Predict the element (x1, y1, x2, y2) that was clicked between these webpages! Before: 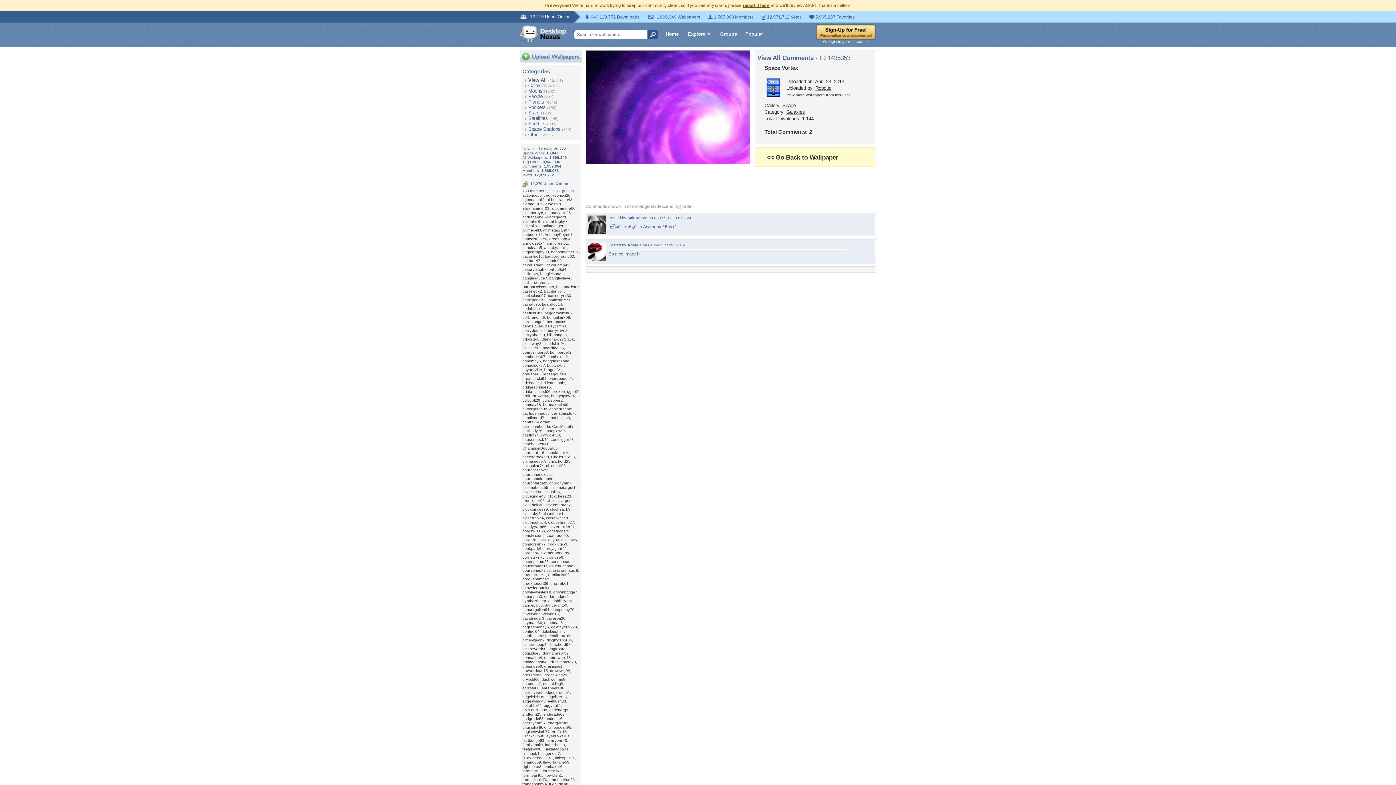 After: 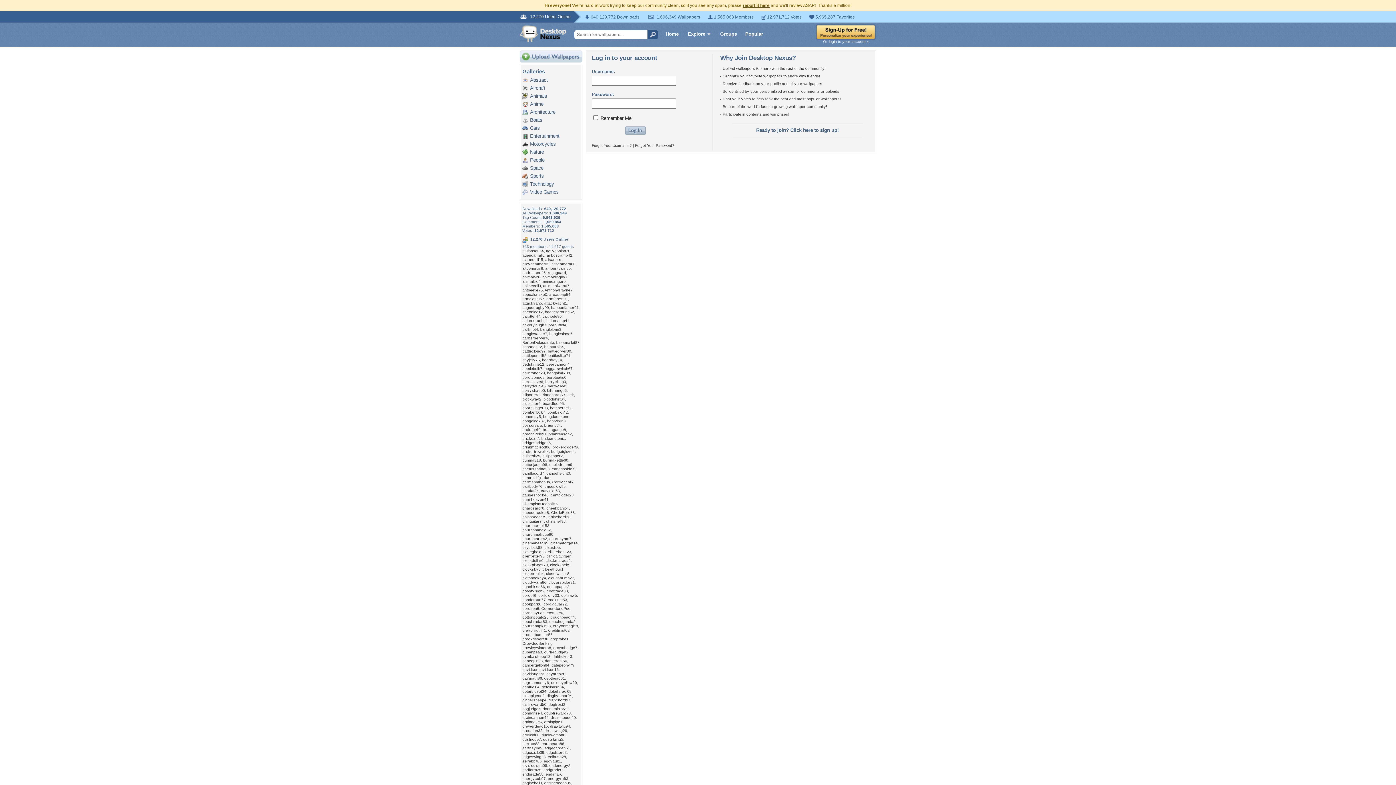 Action: label: Or login to your account » bbox: (816, 39, 876, 43)